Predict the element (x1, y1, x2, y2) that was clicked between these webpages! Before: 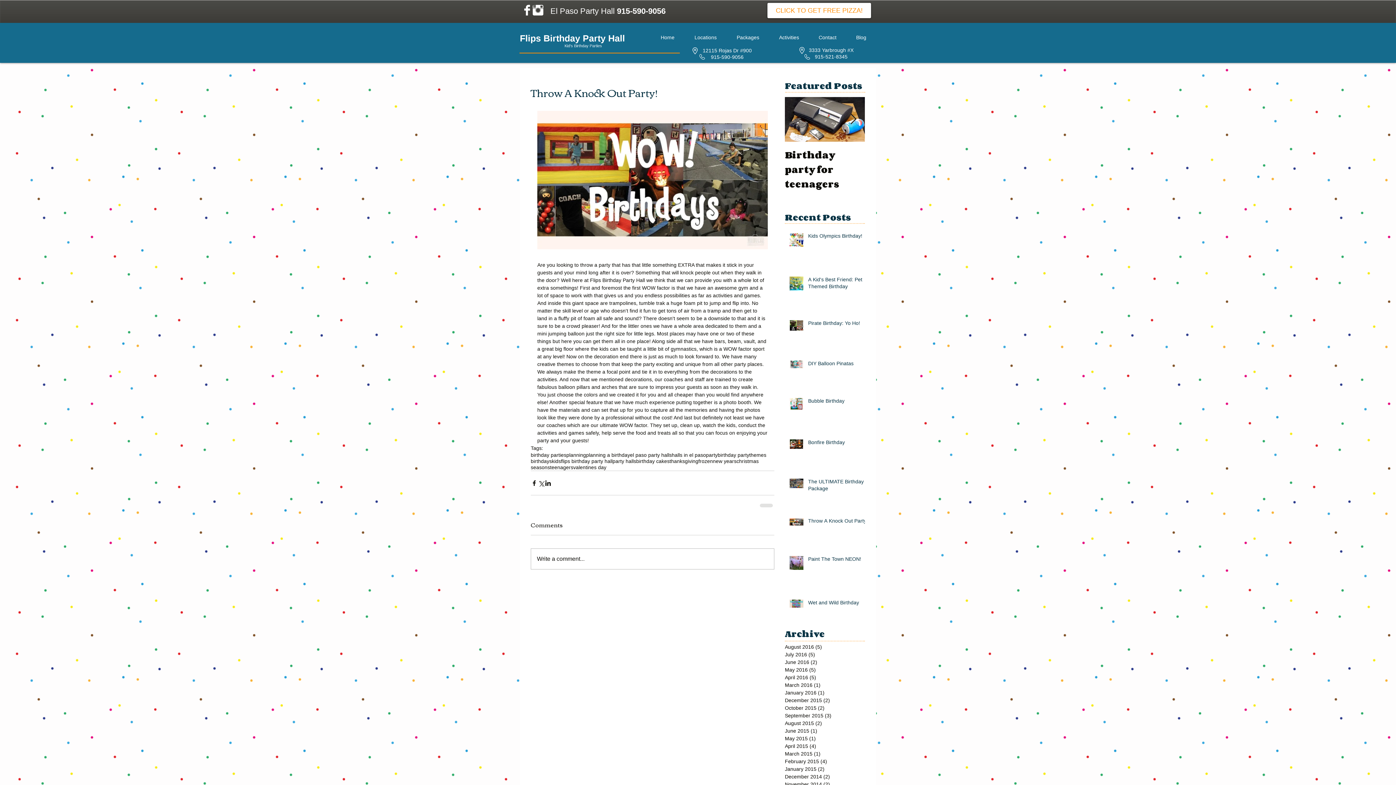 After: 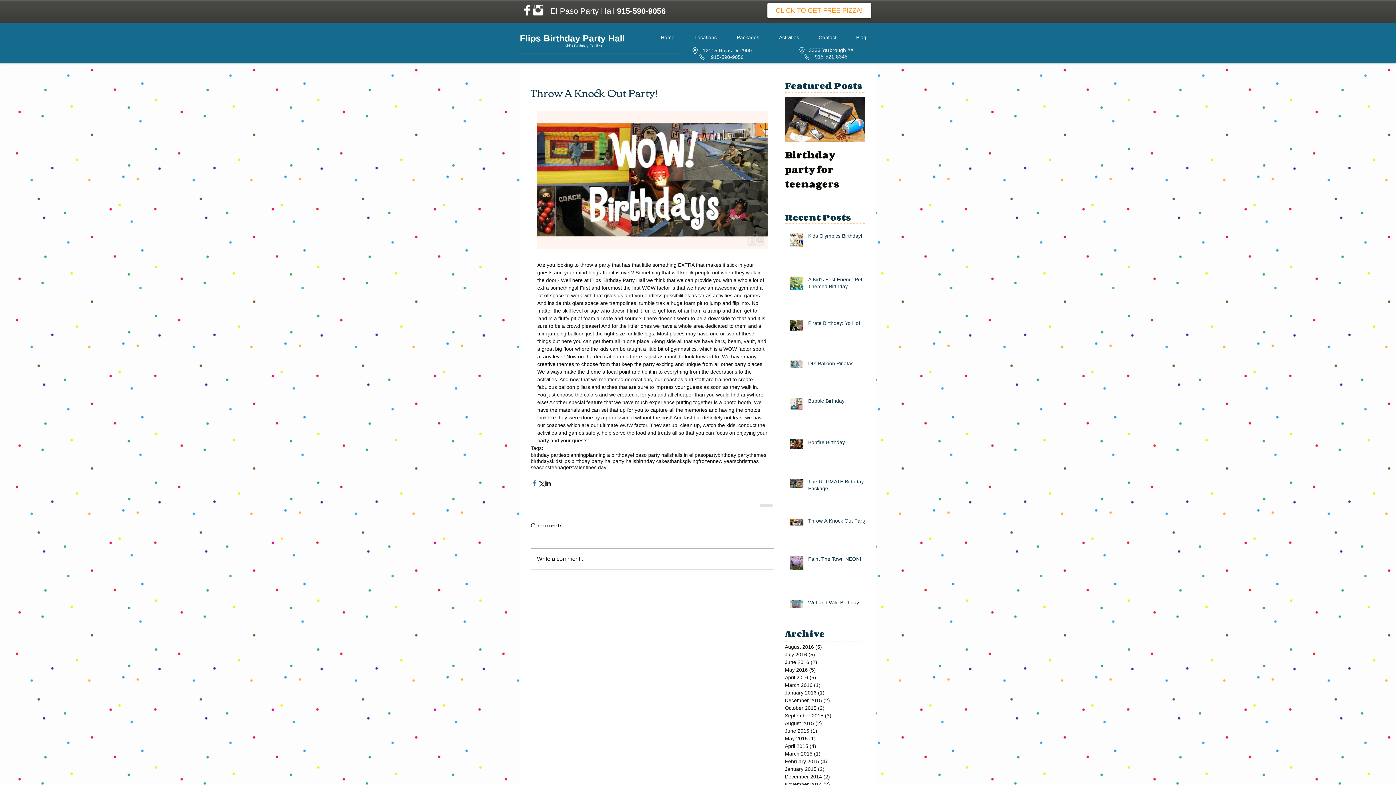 Action: label: Share via Facebook bbox: (530, 479, 537, 486)